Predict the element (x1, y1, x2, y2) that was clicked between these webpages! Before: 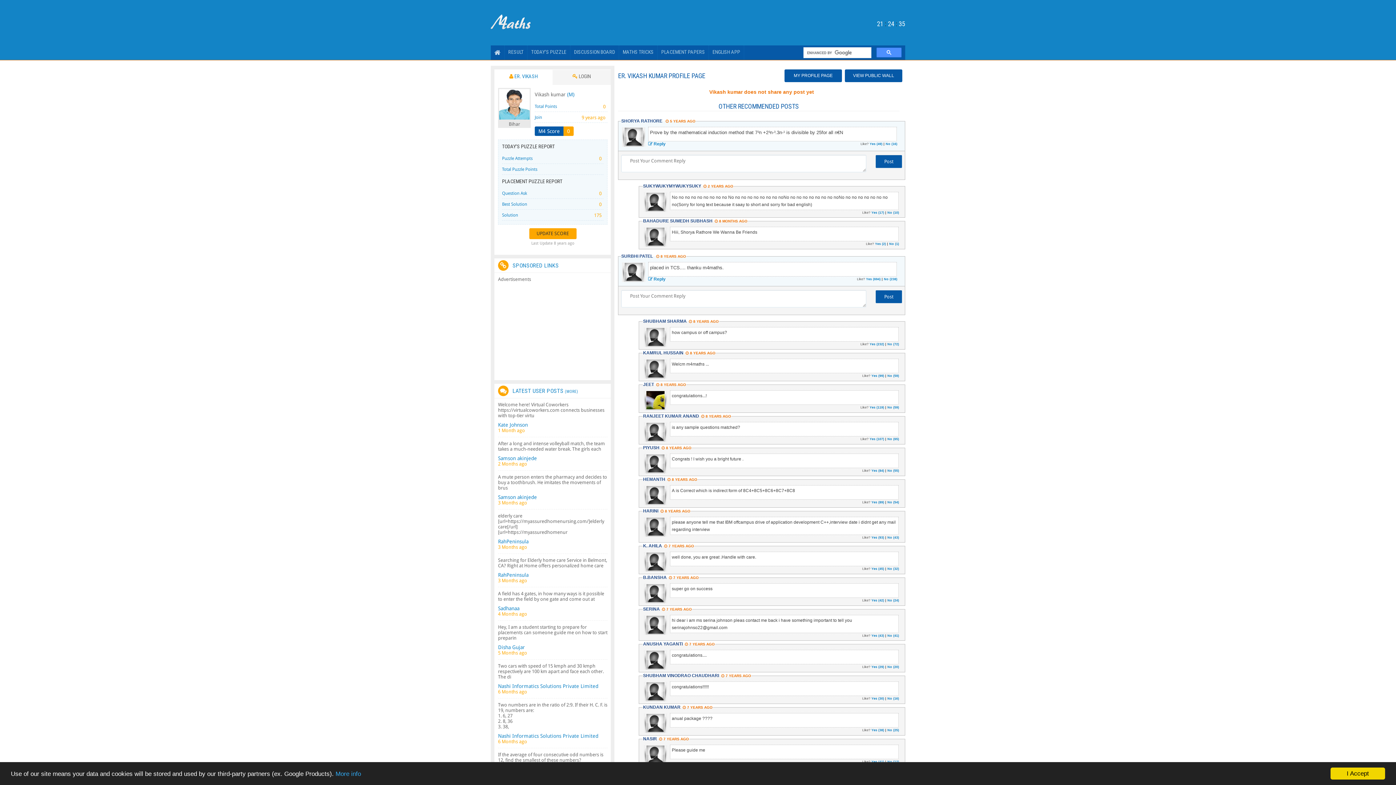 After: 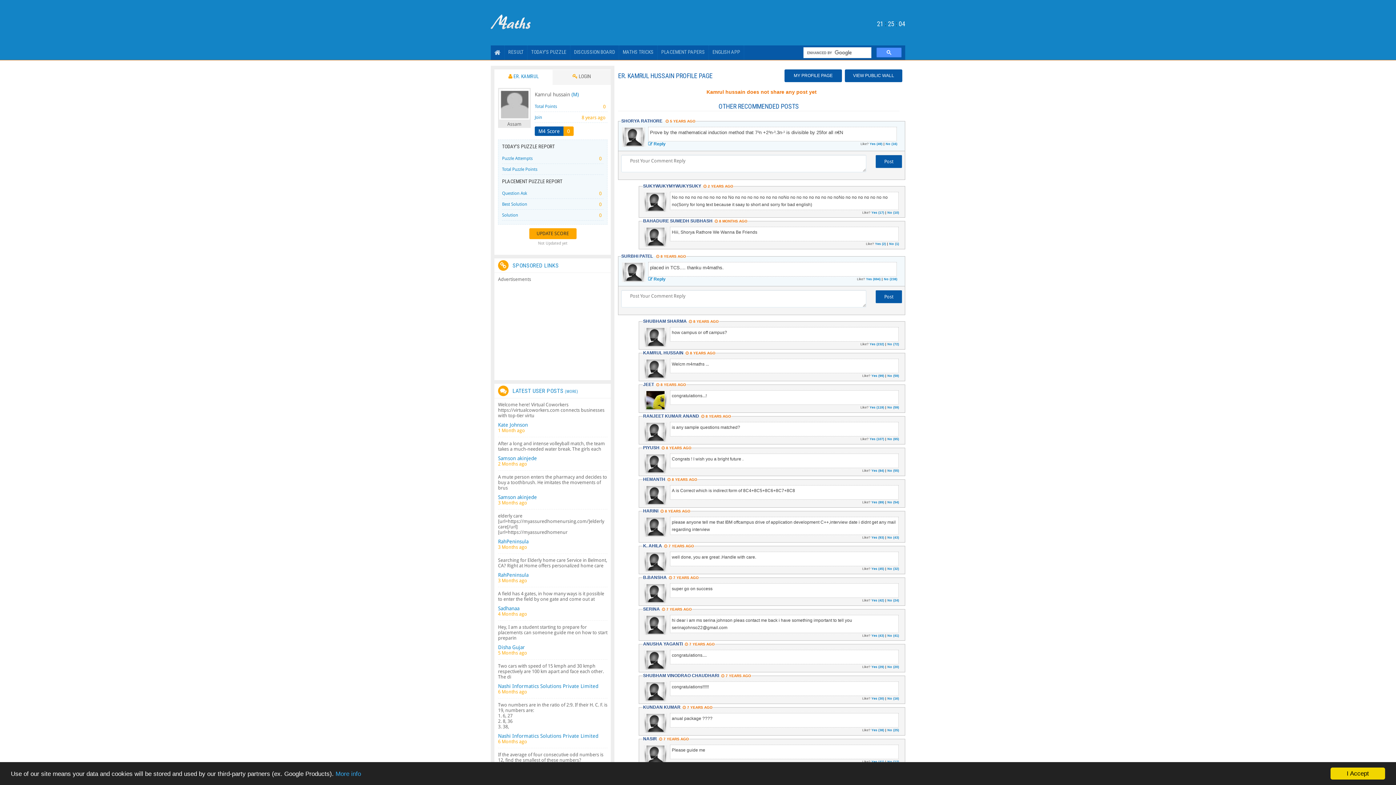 Action: bbox: (646, 373, 664, 378)